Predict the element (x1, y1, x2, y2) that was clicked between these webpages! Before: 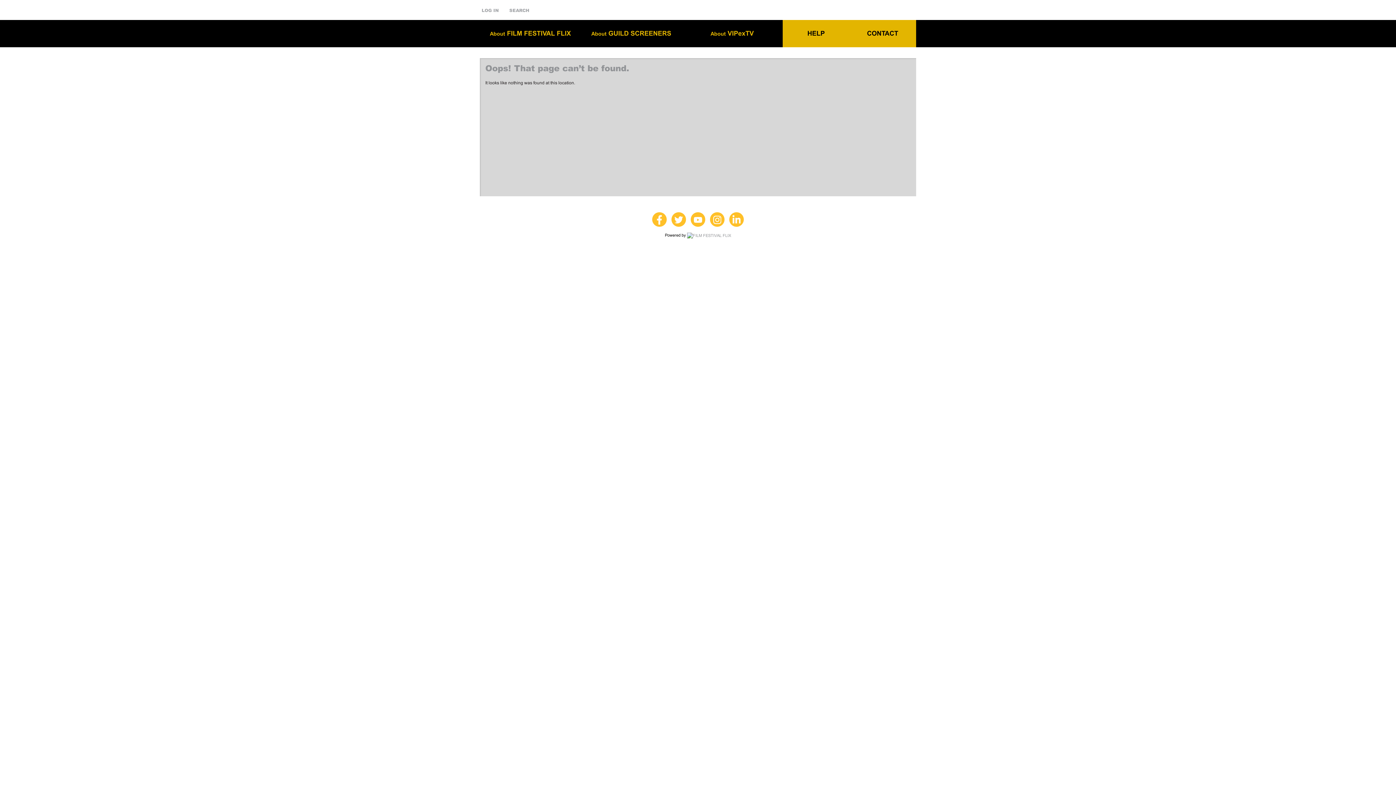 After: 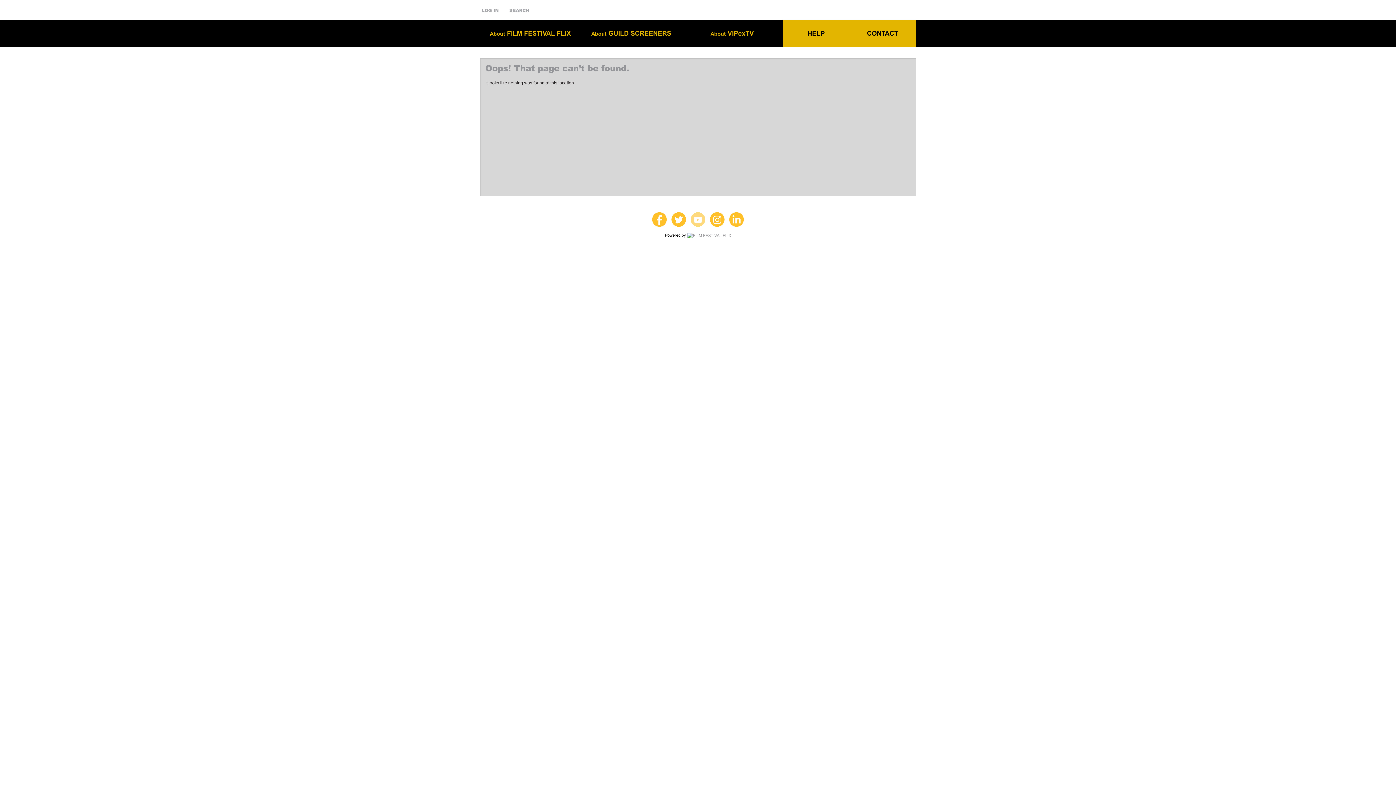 Action: bbox: (690, 212, 705, 226)